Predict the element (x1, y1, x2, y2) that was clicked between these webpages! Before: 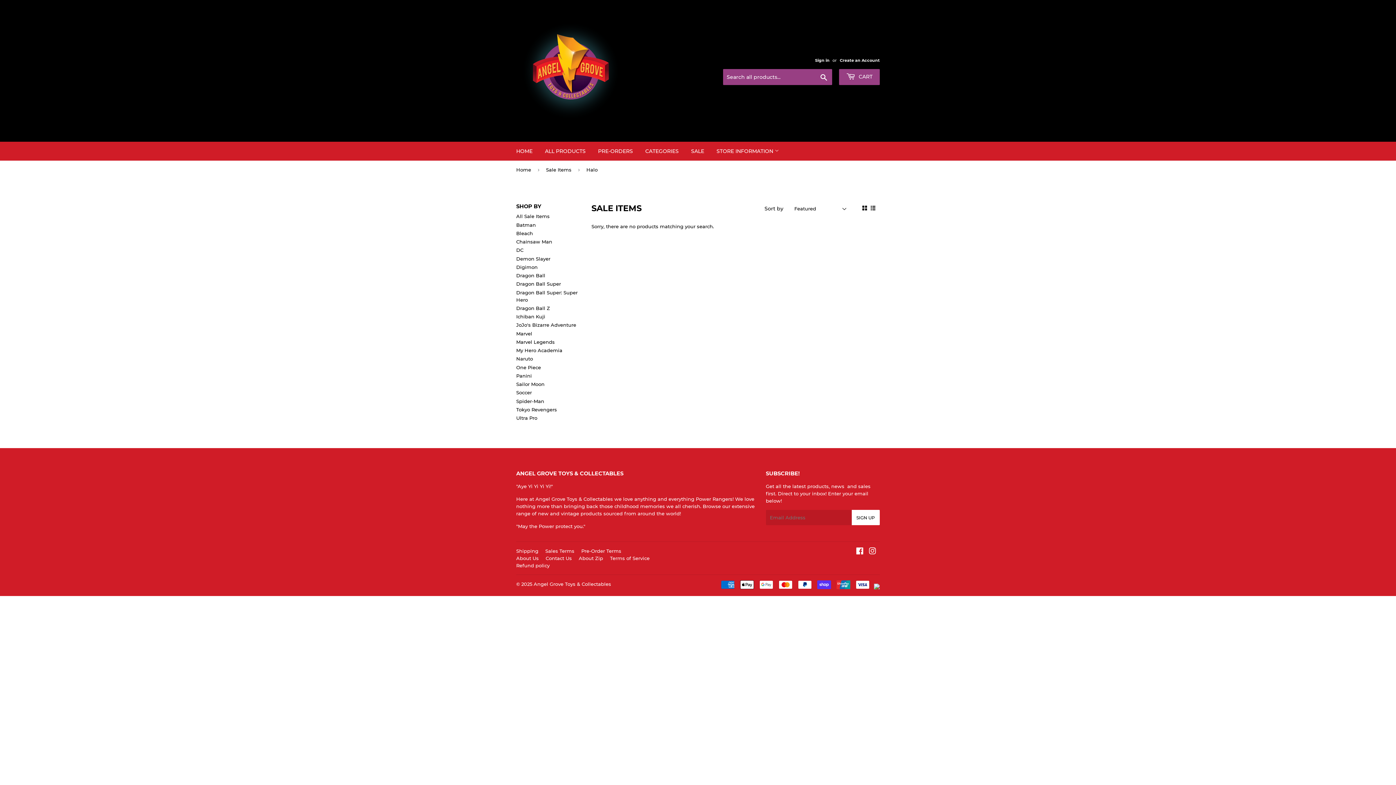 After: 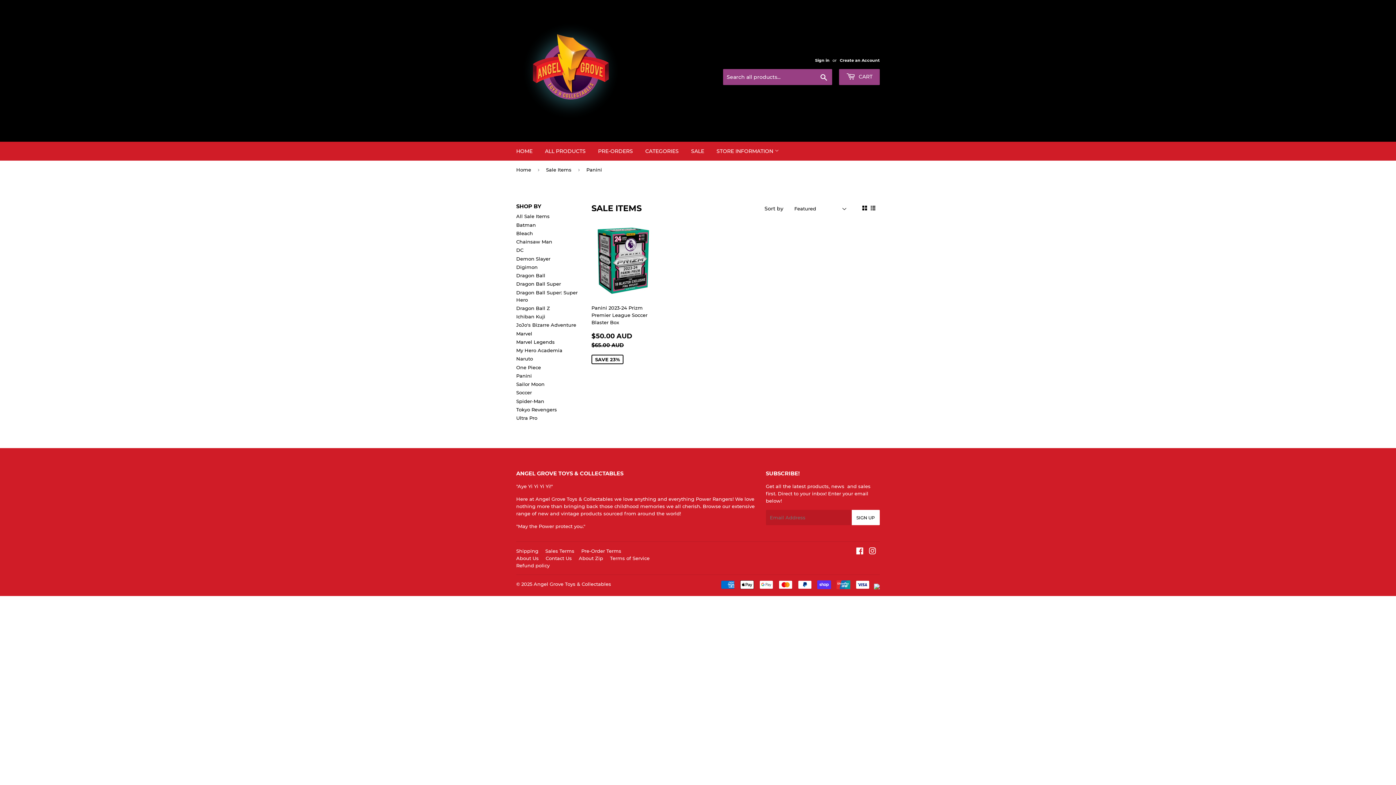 Action: bbox: (516, 373, 532, 378) label: Panini